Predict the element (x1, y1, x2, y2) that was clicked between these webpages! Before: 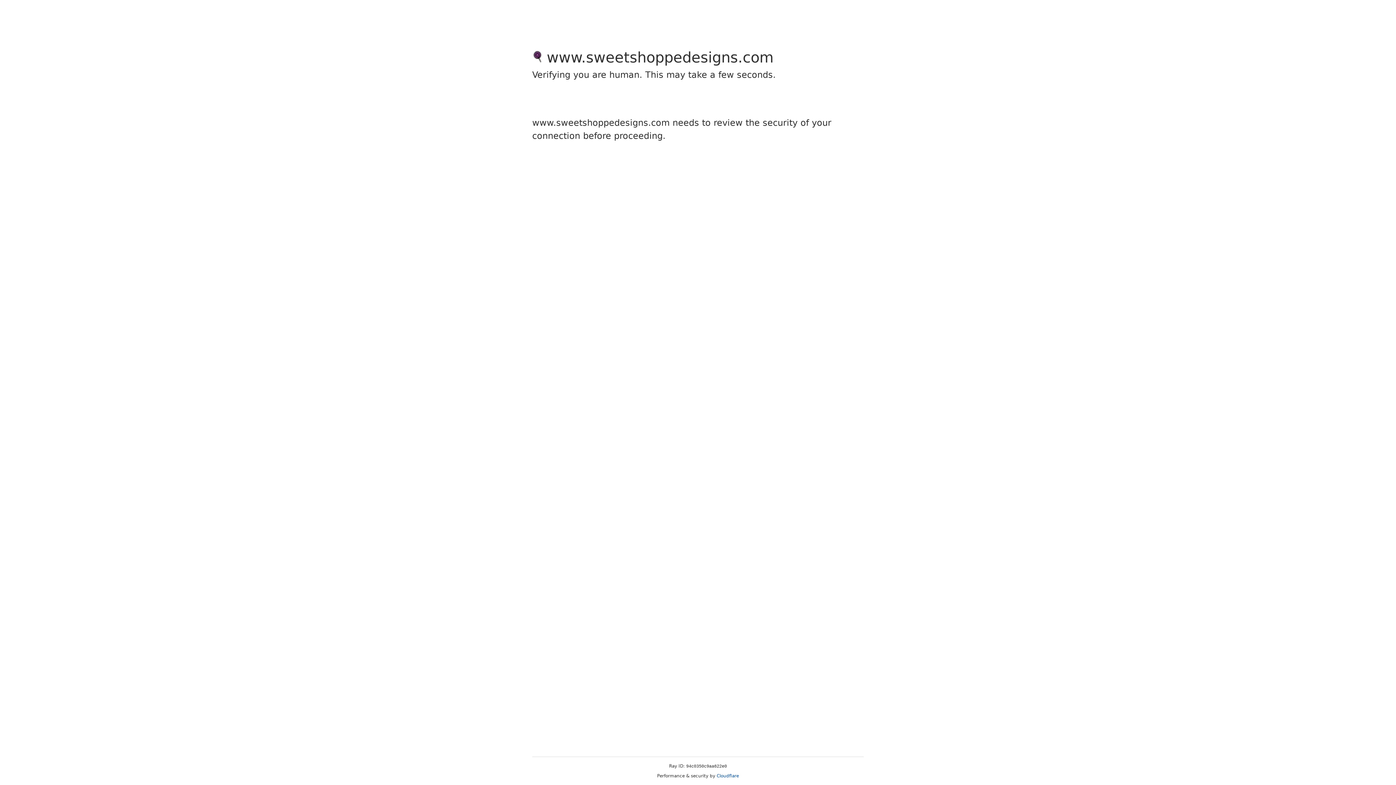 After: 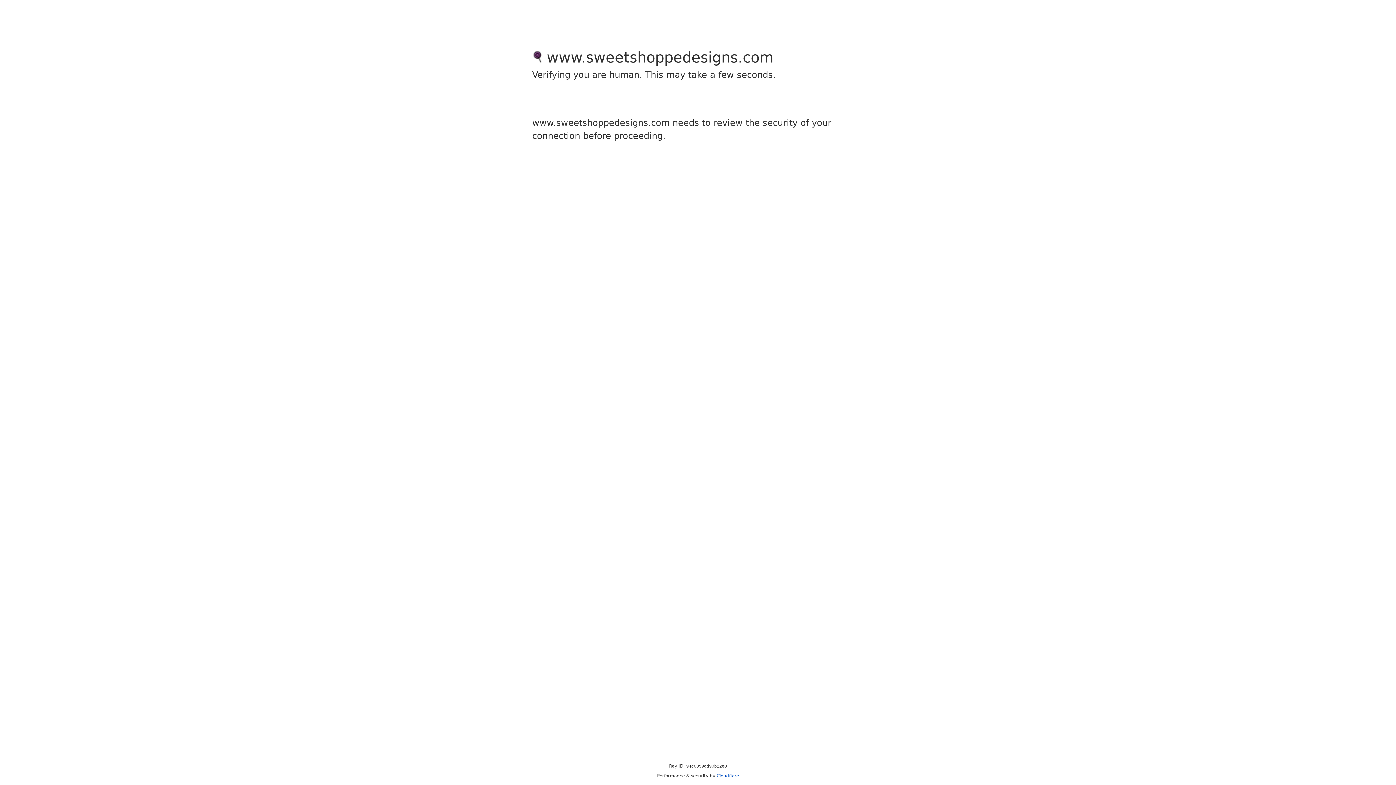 Action: bbox: (716, 773, 739, 778) label: Cloudflare